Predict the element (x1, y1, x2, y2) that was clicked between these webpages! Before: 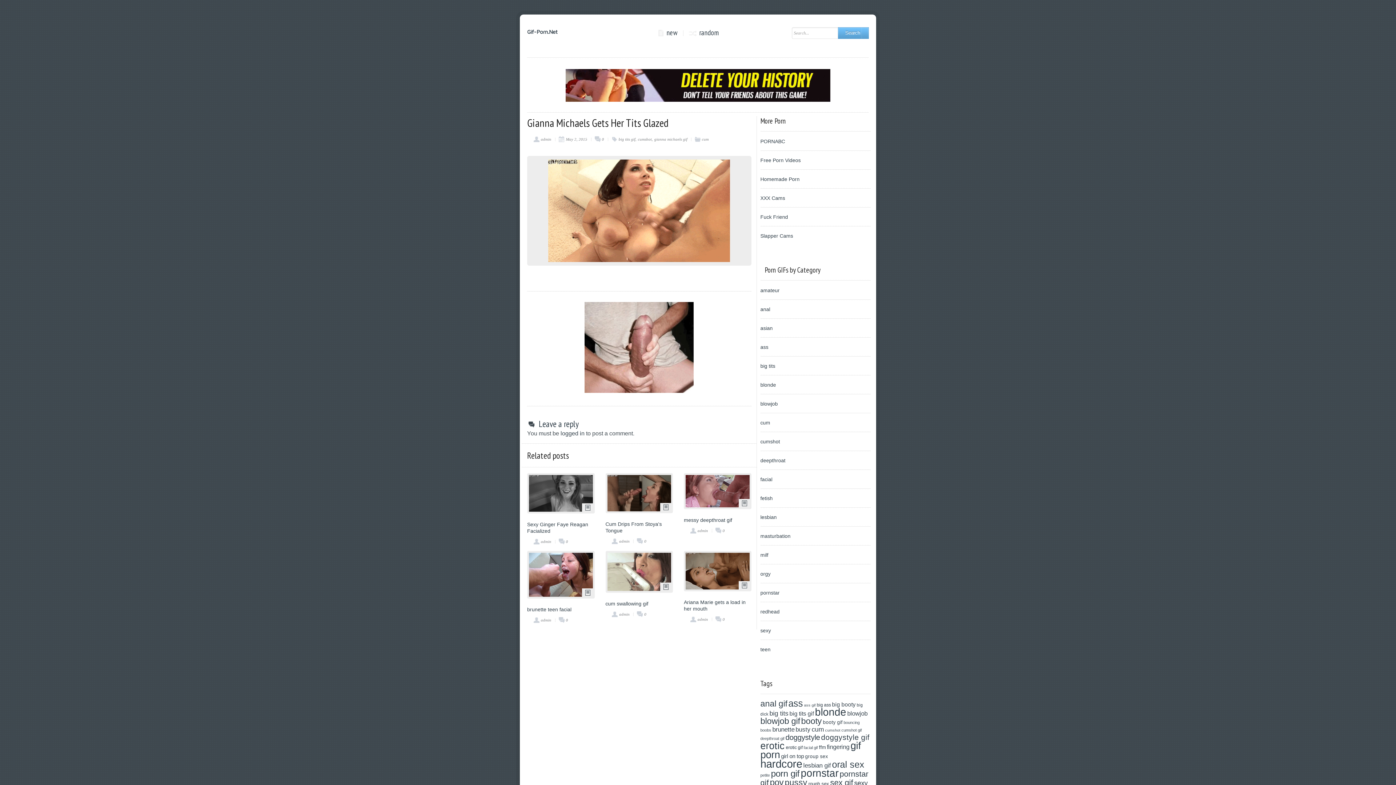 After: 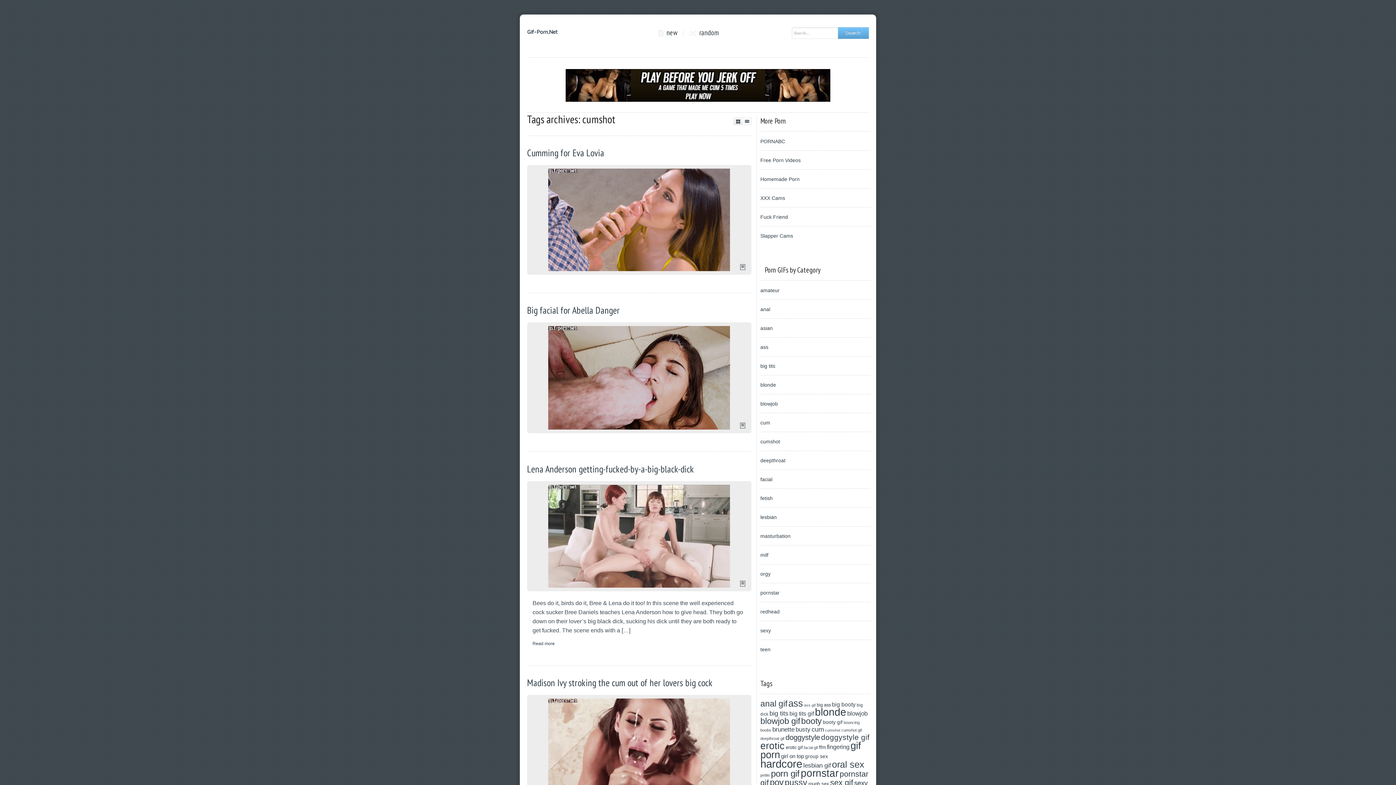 Action: bbox: (638, 136, 652, 142) label: cumshot